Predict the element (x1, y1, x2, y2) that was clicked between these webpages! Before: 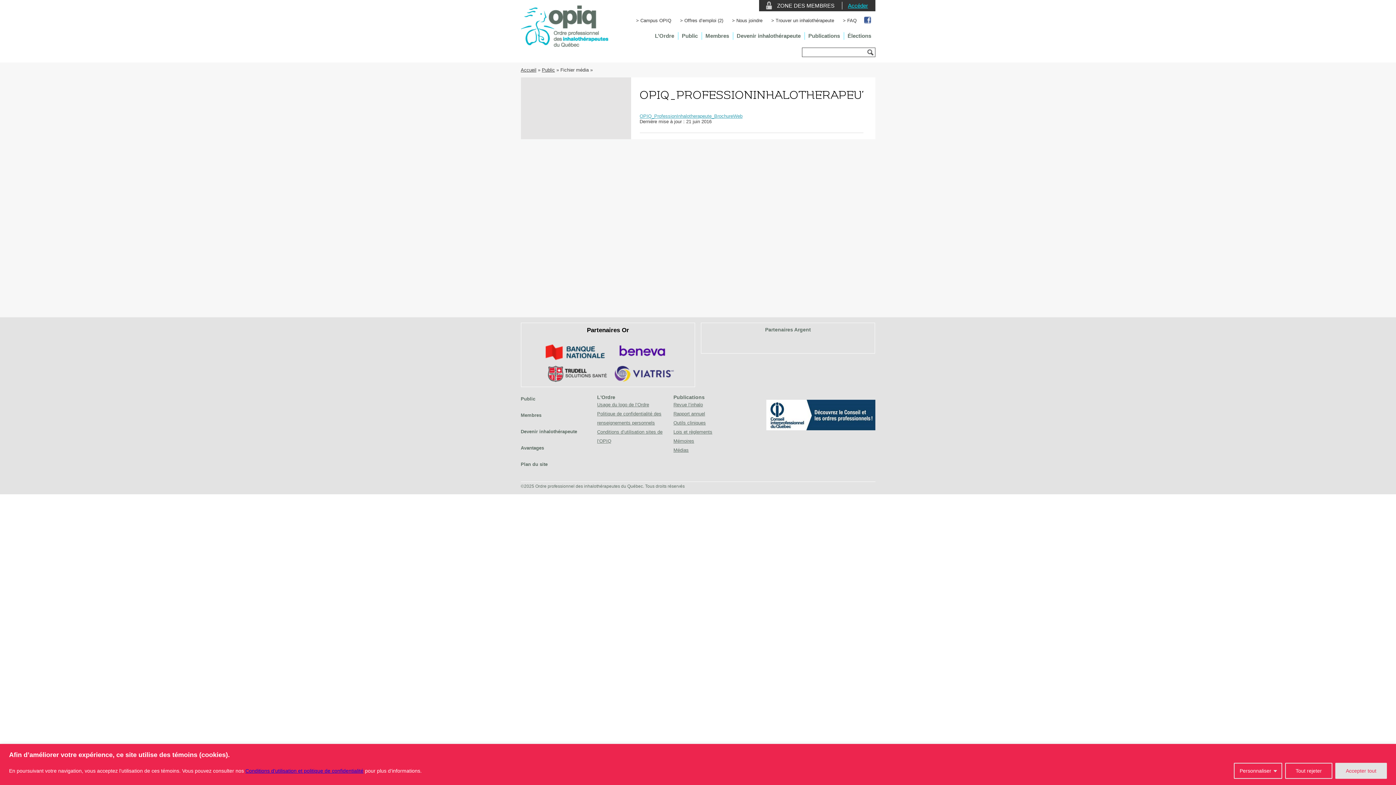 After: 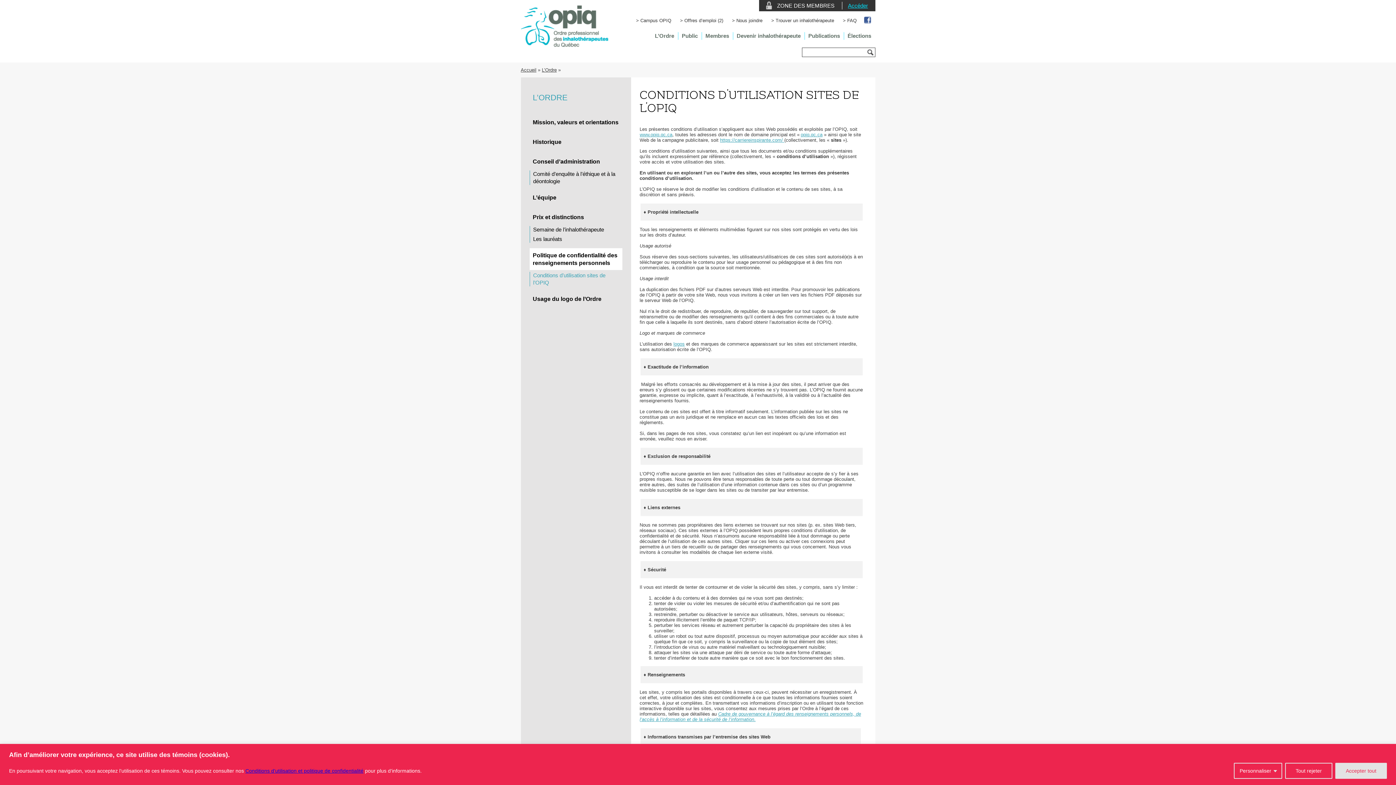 Action: bbox: (245, 768, 363, 774) label: Conditions d’utilisation et politique de confidentialité